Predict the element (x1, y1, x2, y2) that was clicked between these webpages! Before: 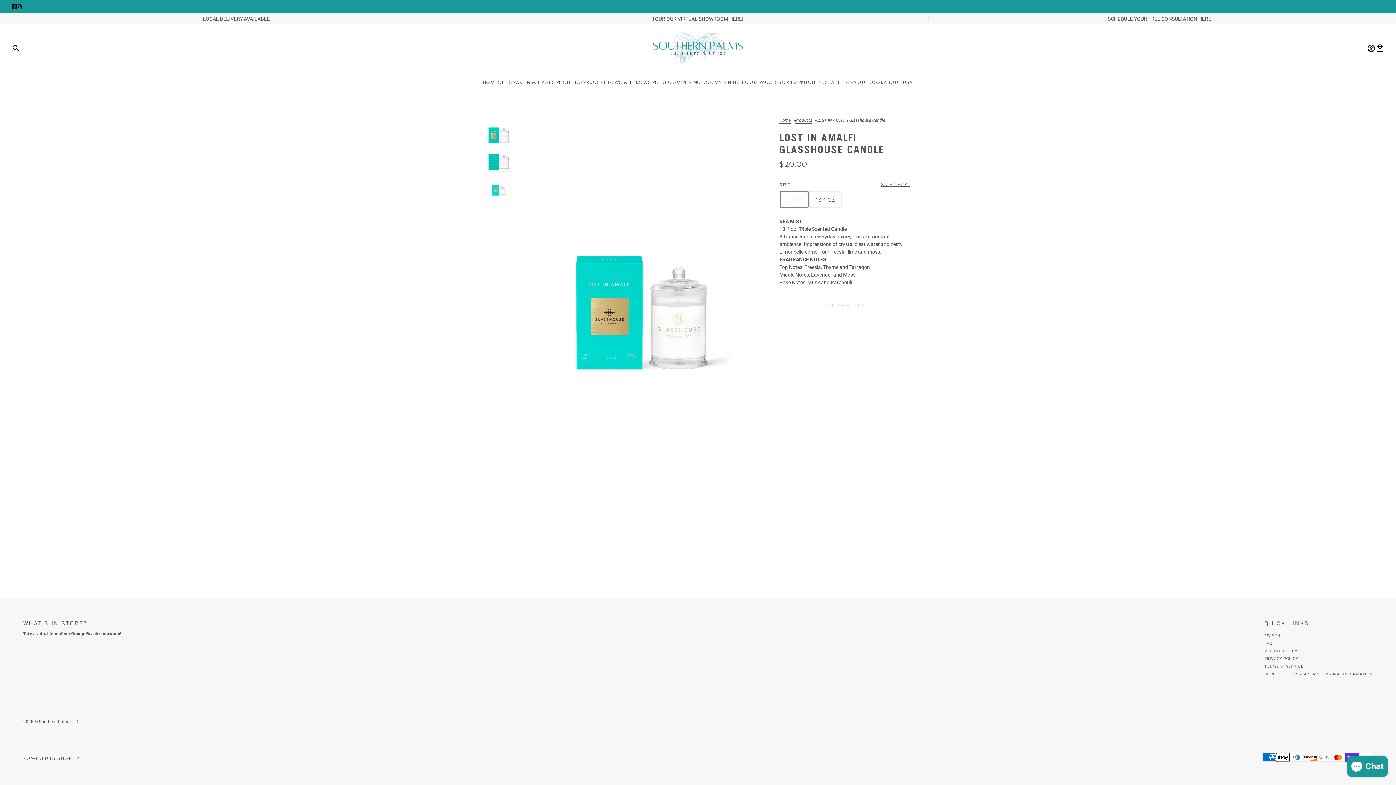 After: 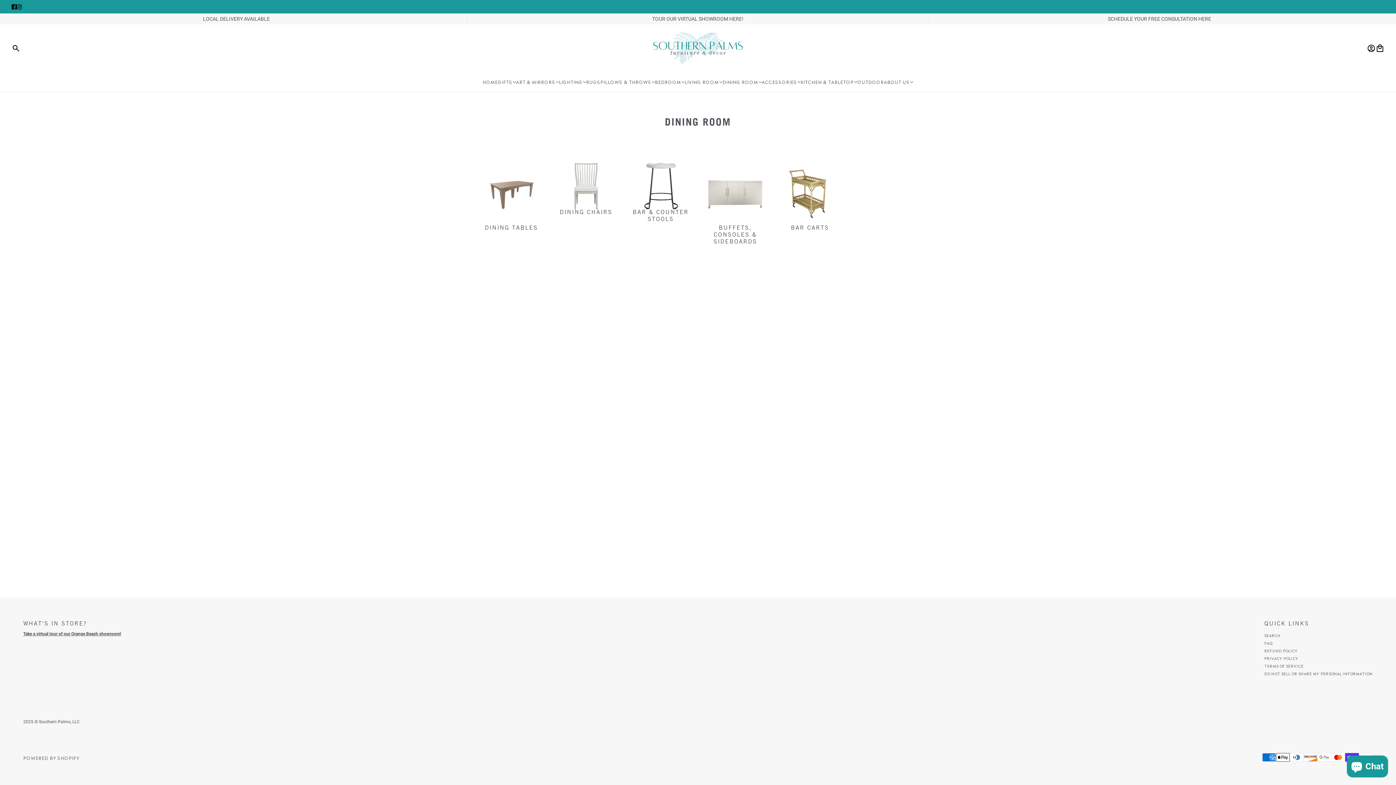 Action: label: DINING ROOM bbox: (716, 72, 767, 91)